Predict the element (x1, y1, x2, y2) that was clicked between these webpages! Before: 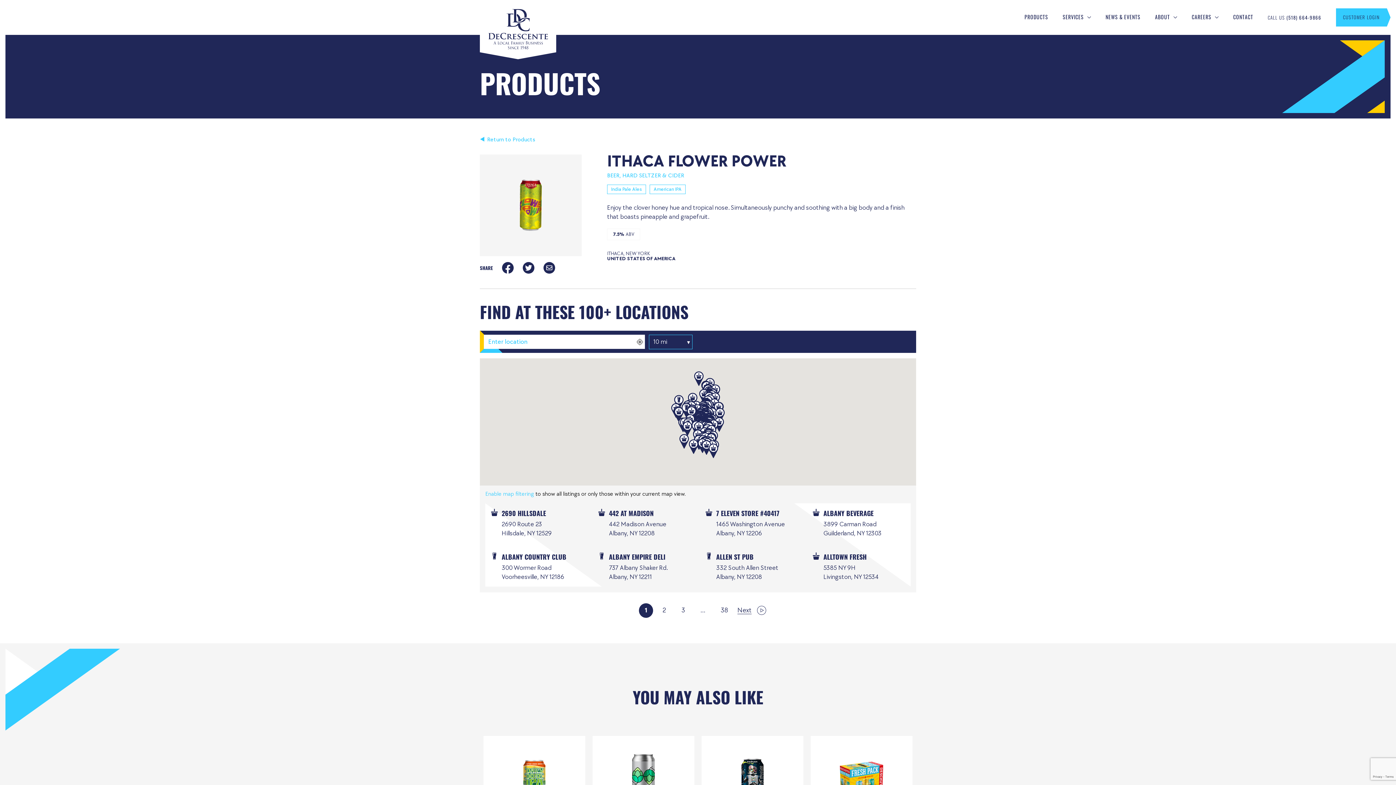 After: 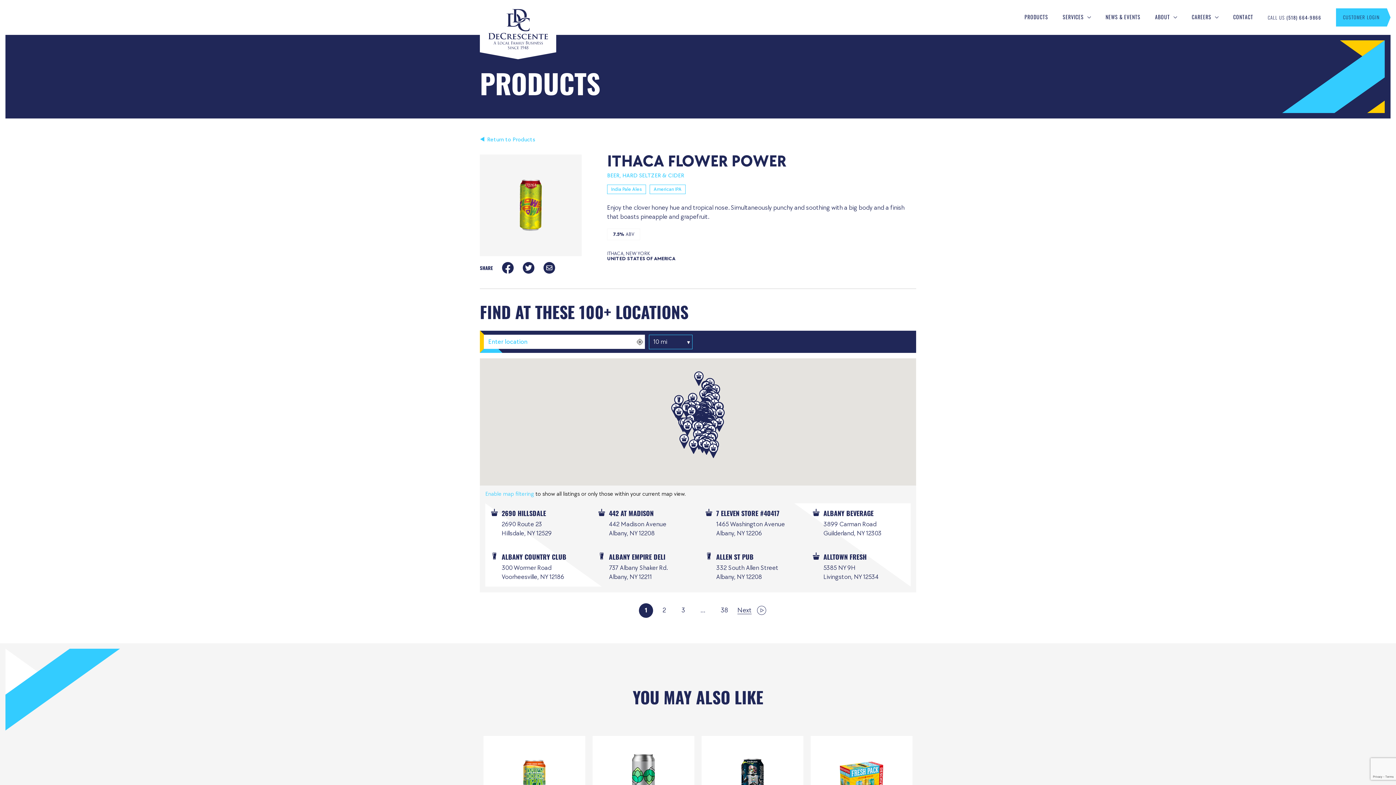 Action: label: (518) 664-9866 bbox: (1286, 13, 1321, 20)